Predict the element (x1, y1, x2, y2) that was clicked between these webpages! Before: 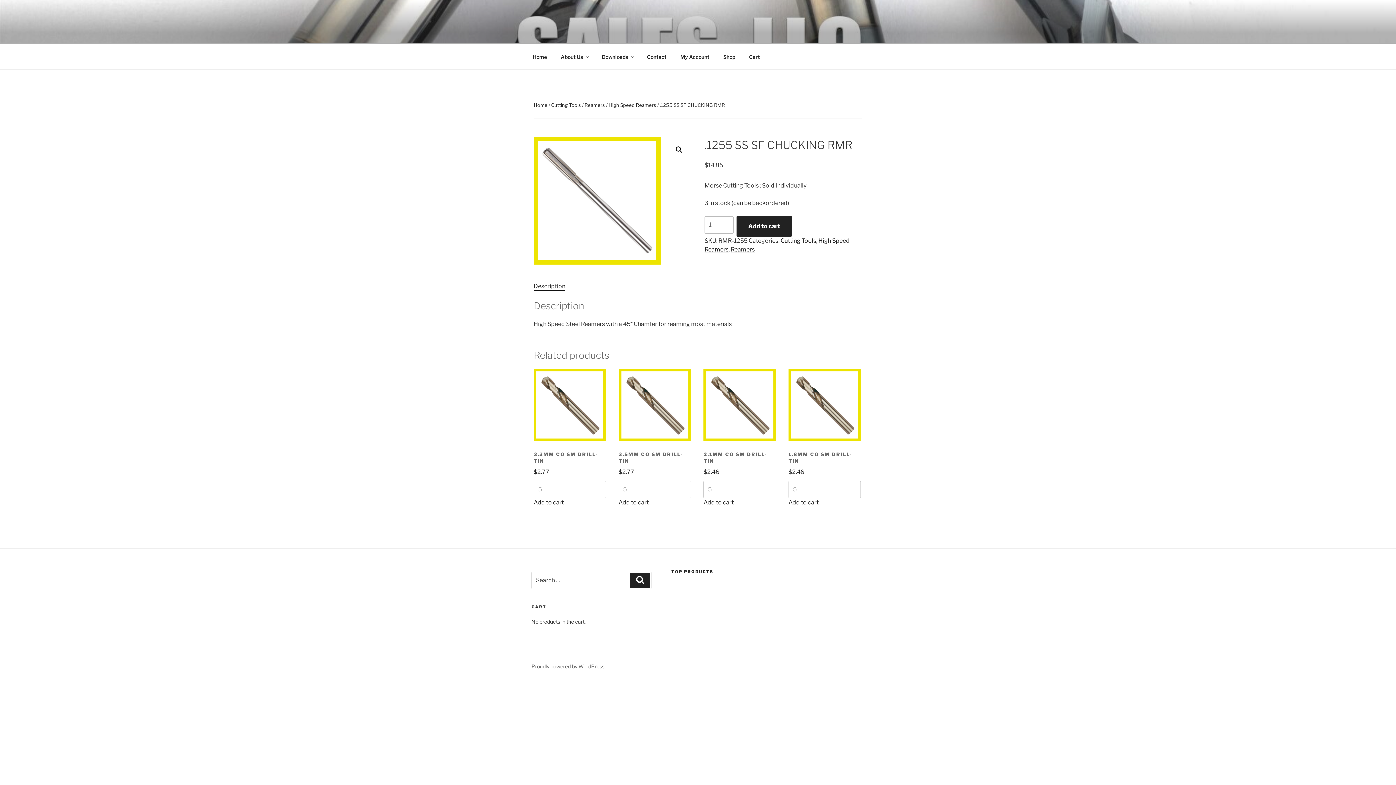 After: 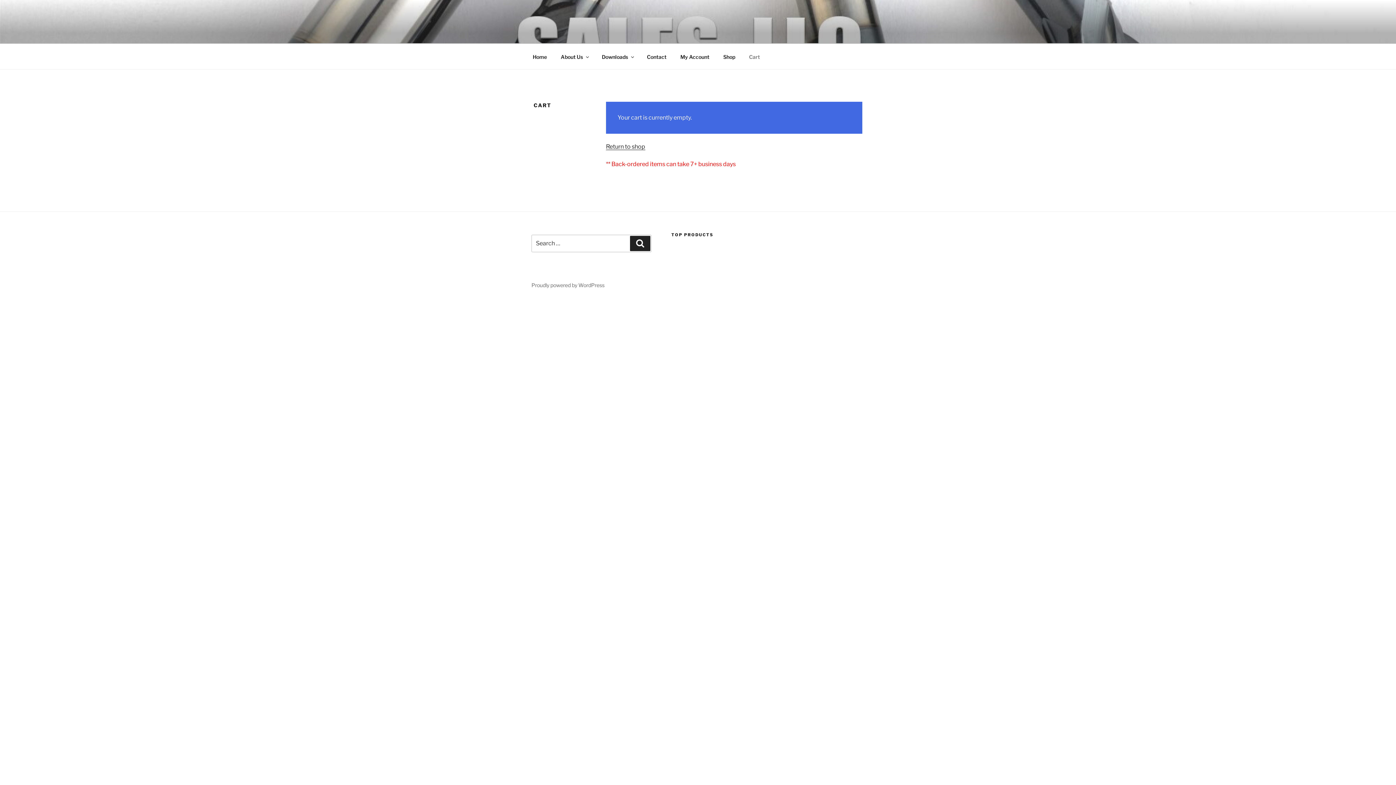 Action: bbox: (742, 47, 766, 65) label: Cart